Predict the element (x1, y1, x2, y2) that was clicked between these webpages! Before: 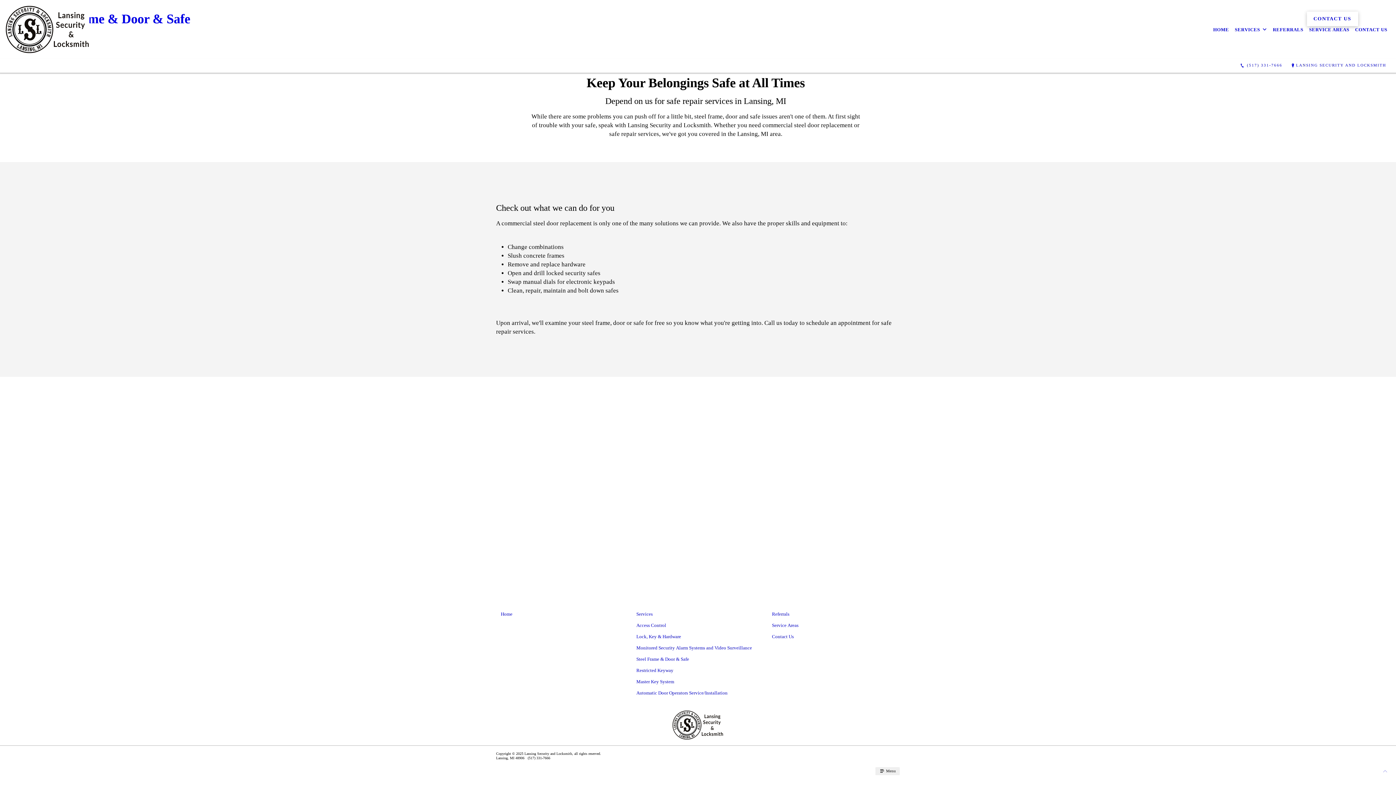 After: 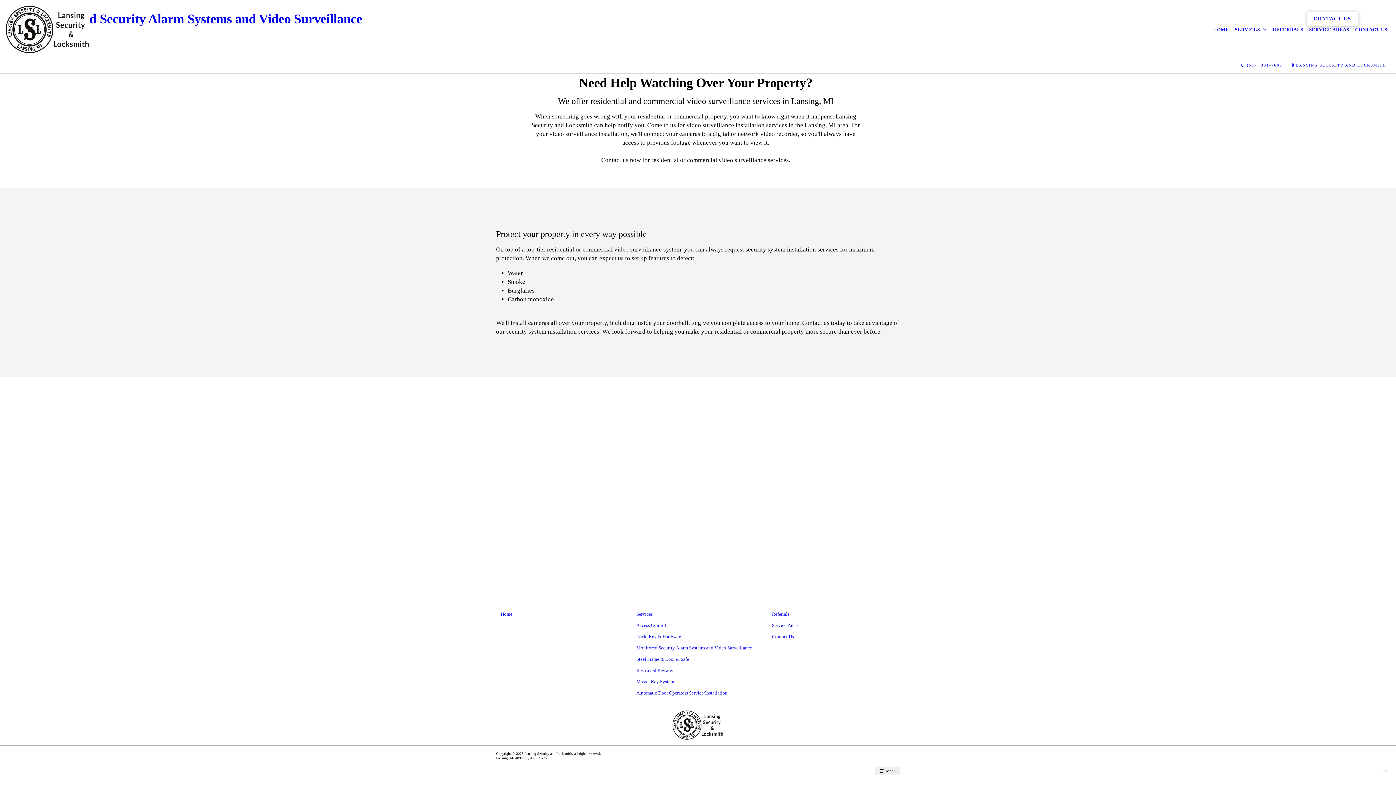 Action: label: Monitored Security Alarm Systems and Video Surveillance bbox: (631, 644, 764, 653)